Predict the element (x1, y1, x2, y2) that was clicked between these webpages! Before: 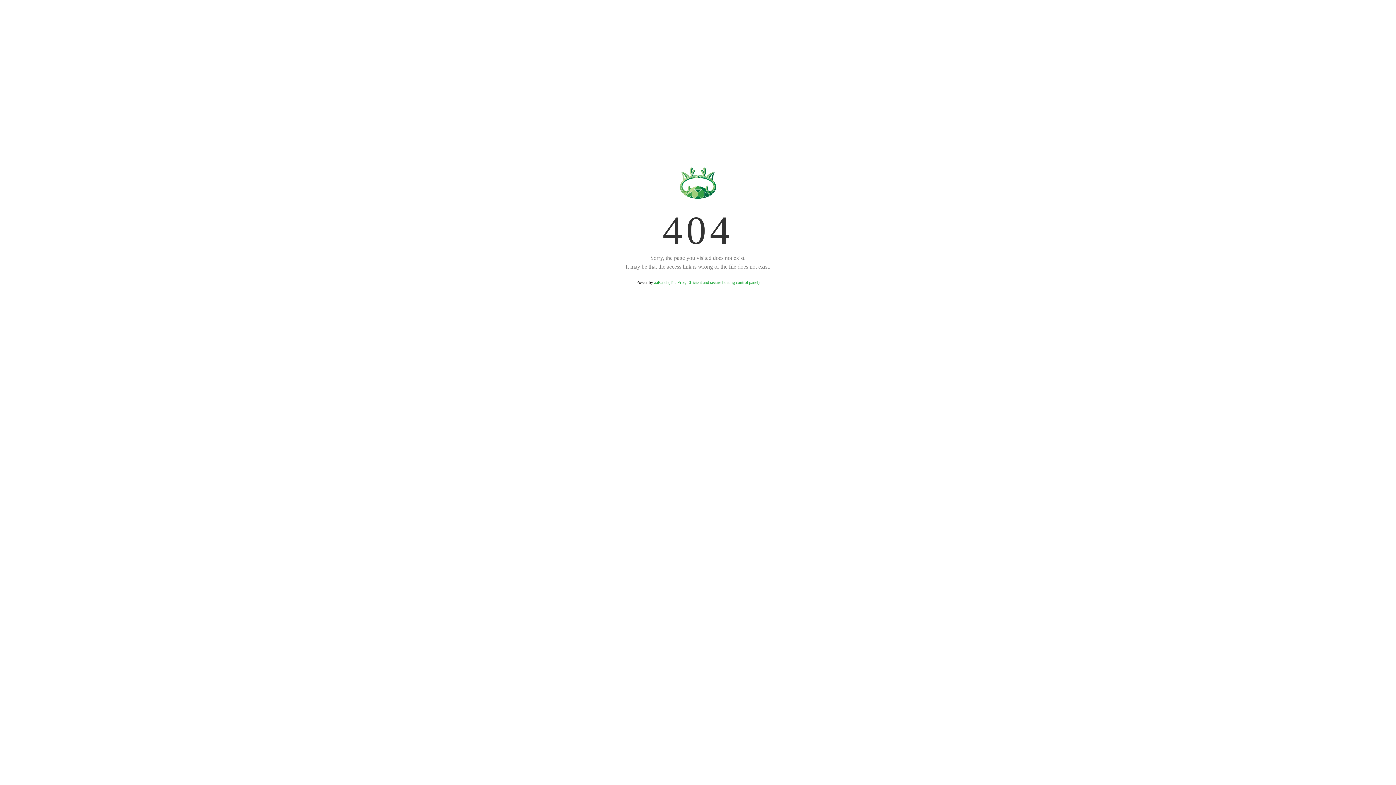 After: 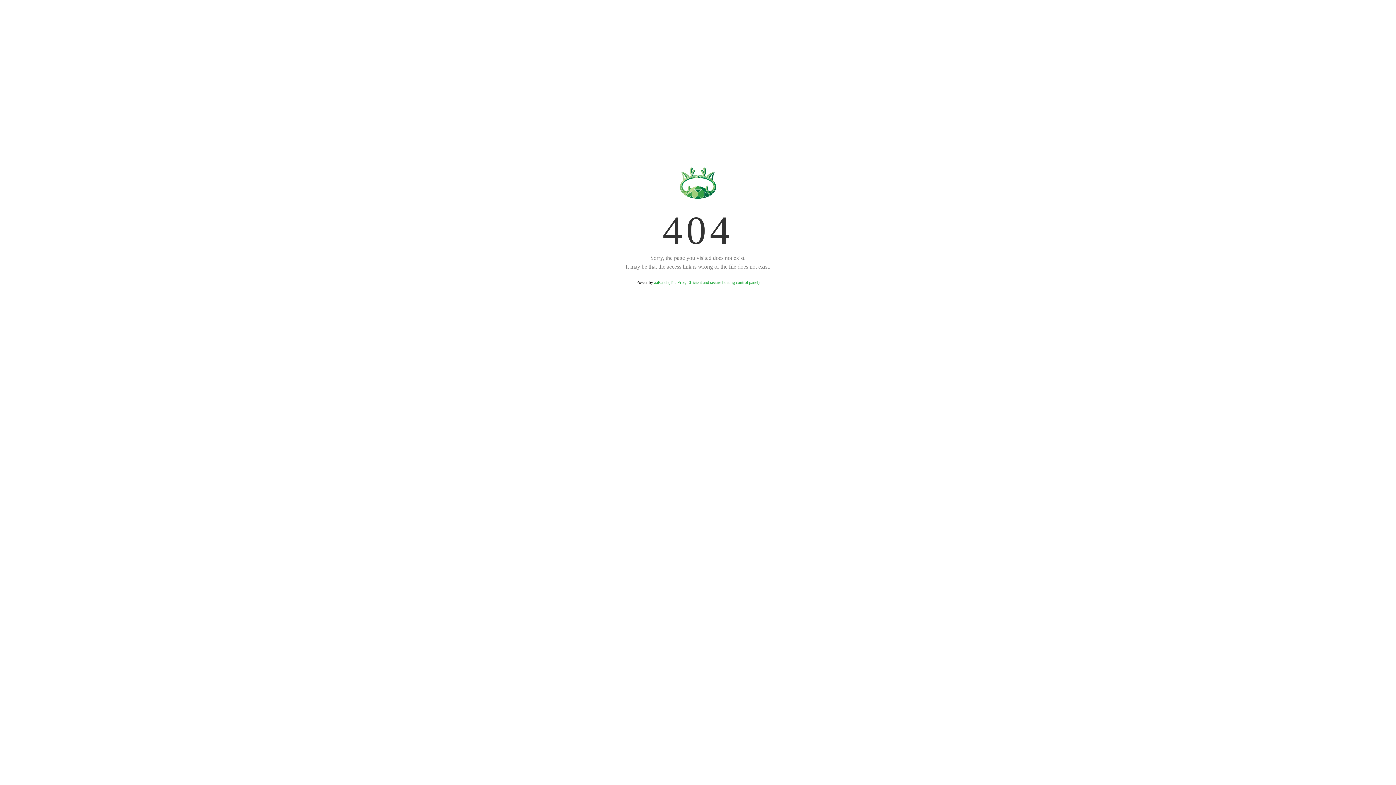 Action: bbox: (654, 280, 759, 285) label: aaPanel (The Free, Efficient and secure hosting control panel)